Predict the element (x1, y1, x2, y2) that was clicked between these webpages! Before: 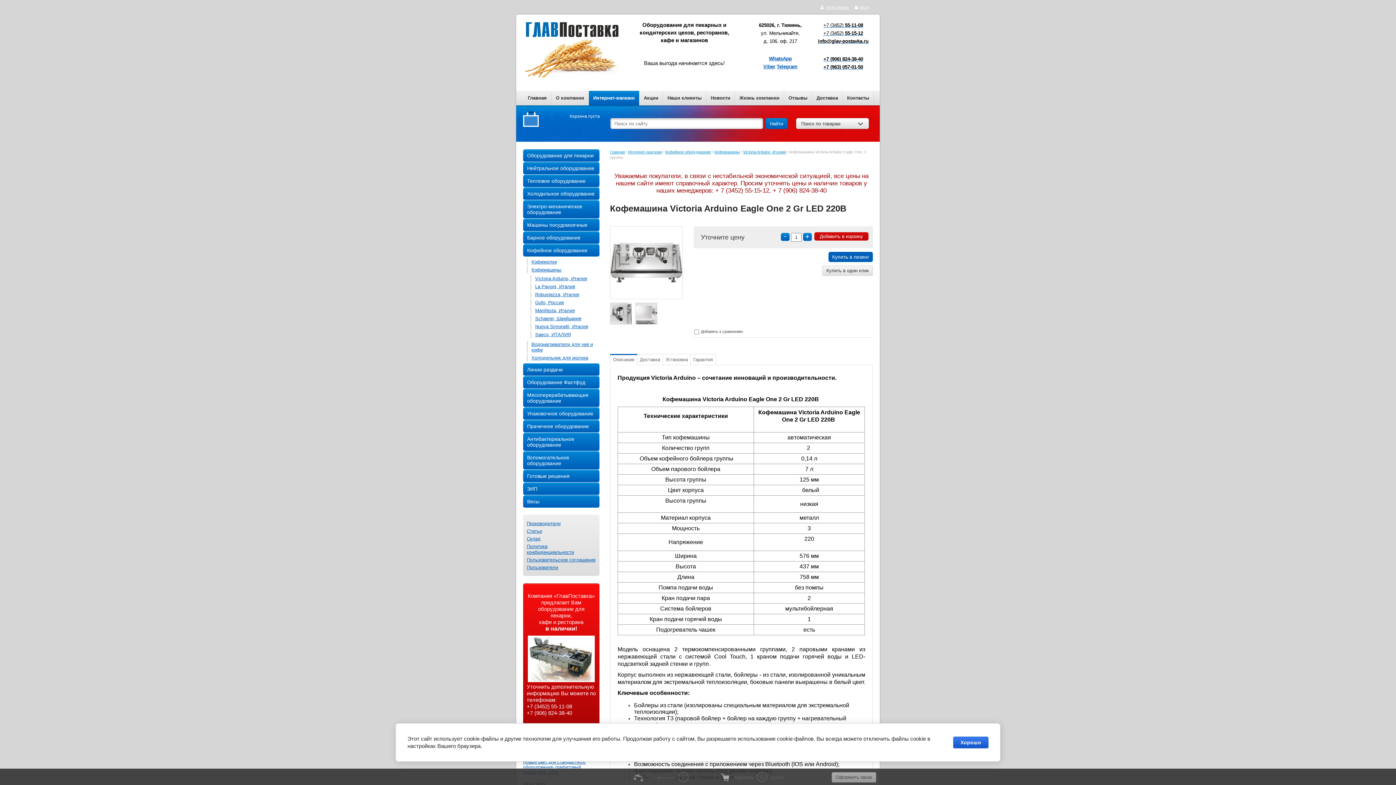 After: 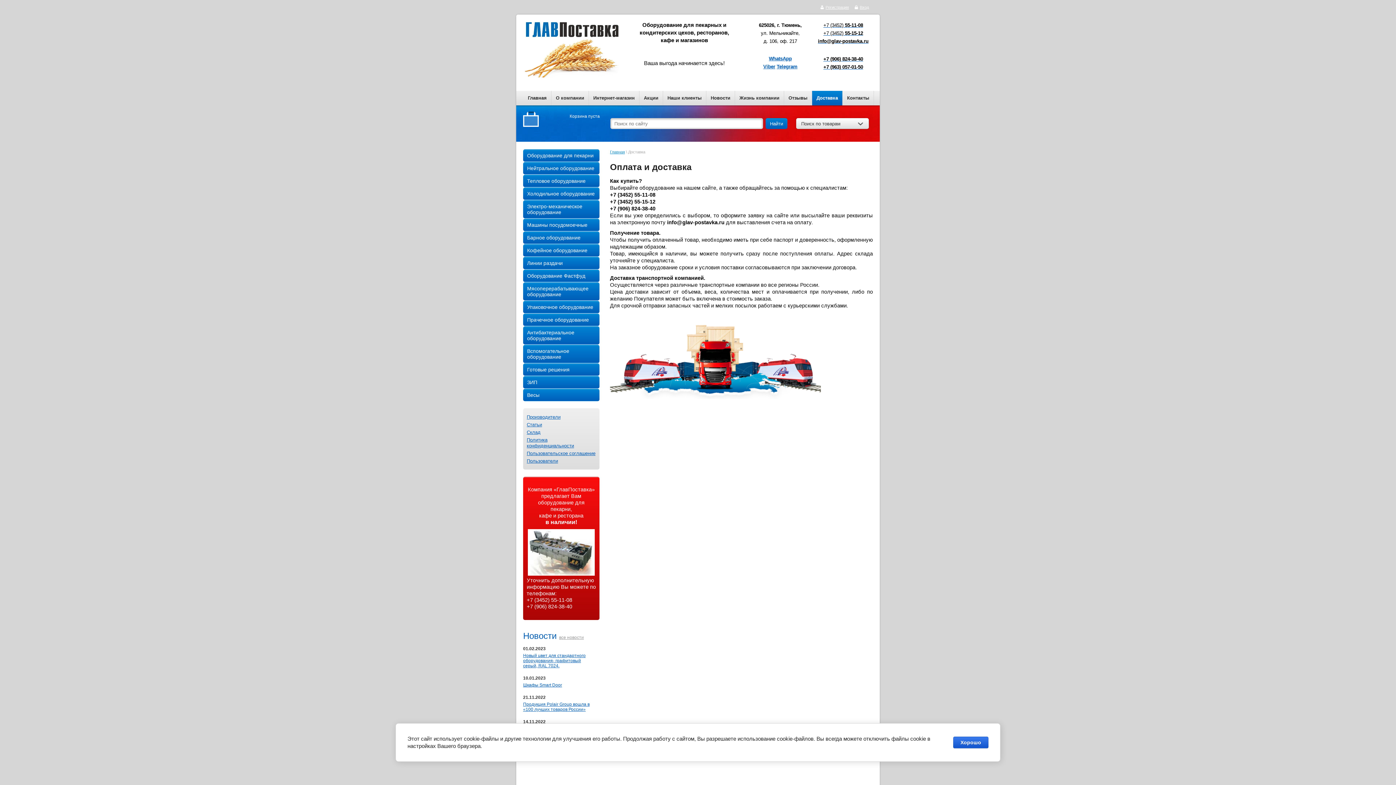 Action: label: Доставка bbox: (812, 90, 842, 105)